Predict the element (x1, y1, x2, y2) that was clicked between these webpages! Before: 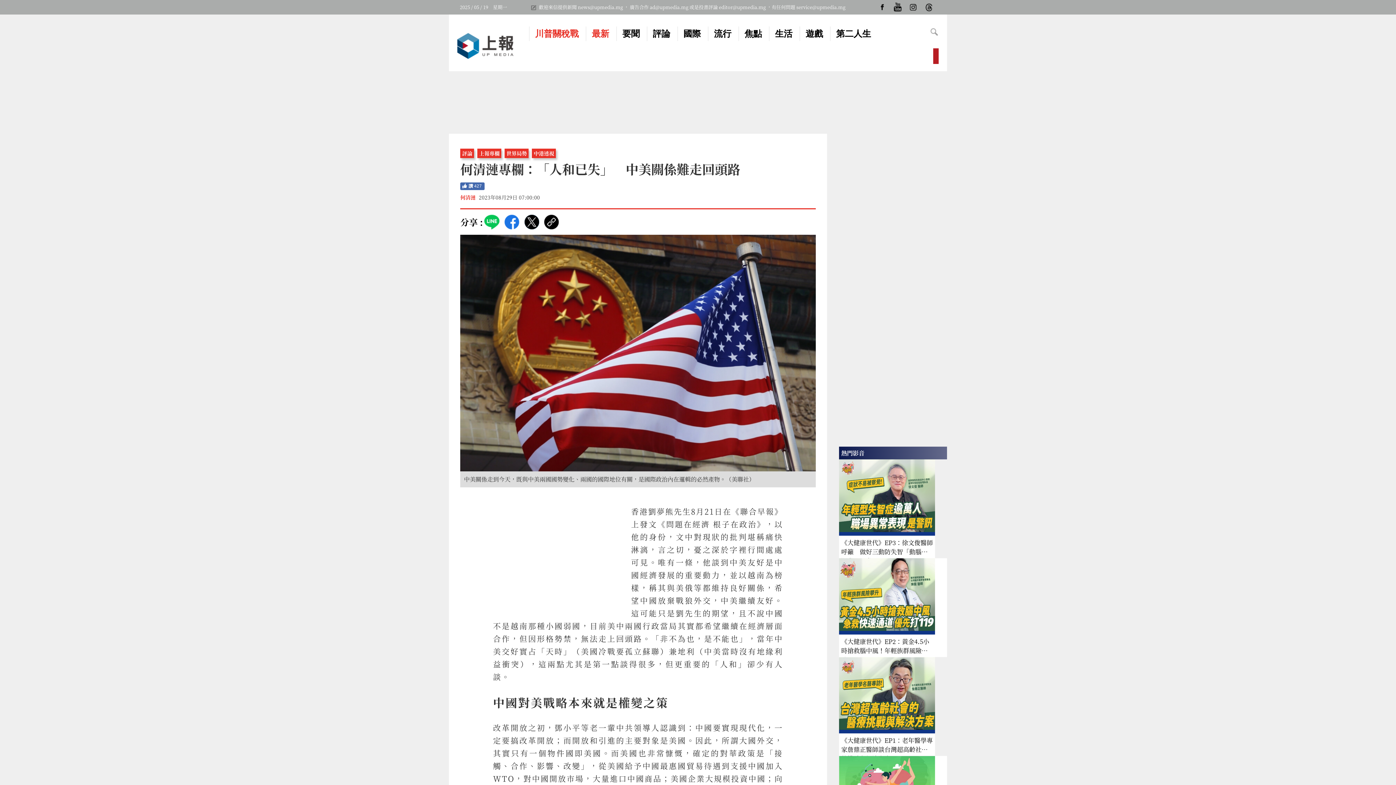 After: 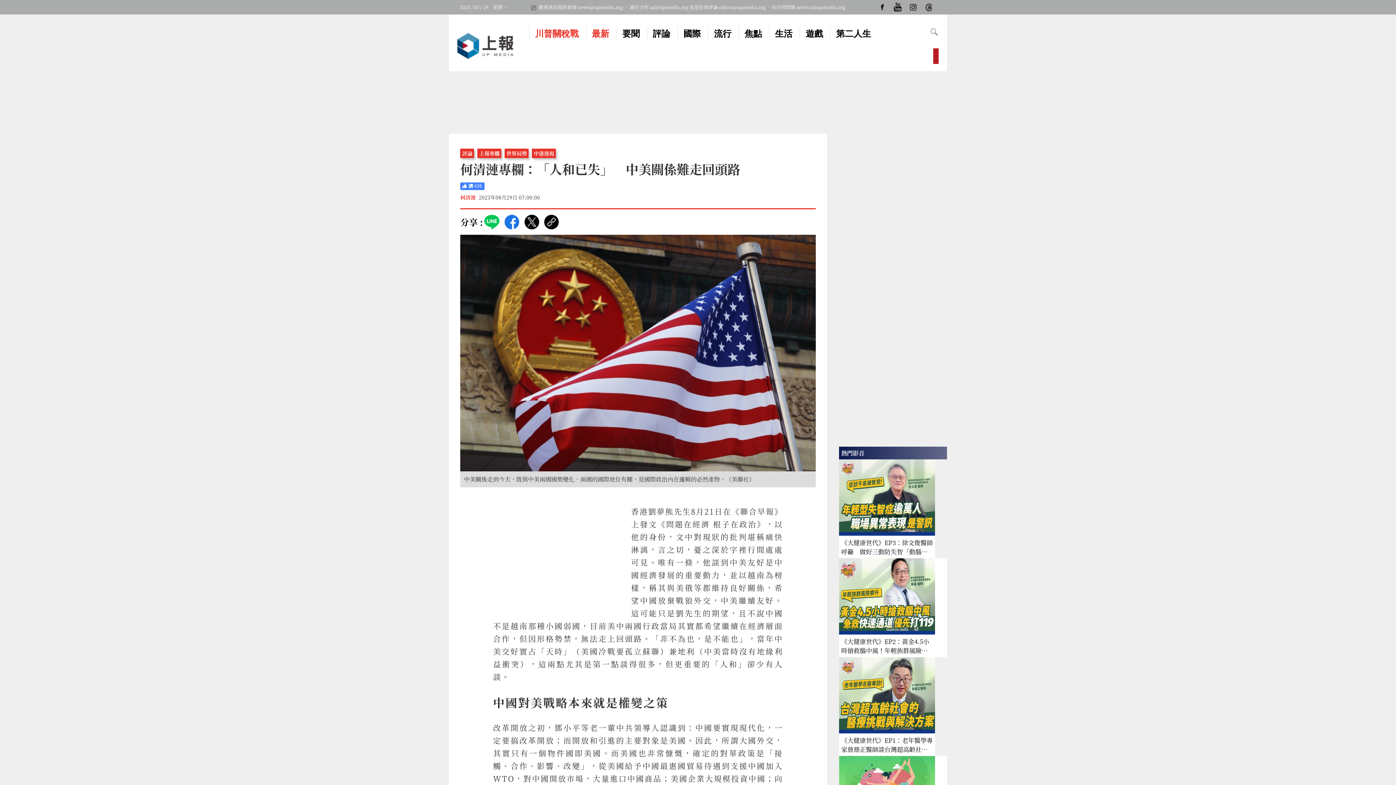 Action: bbox: (460, 181, 484, 190) label: 讚 427